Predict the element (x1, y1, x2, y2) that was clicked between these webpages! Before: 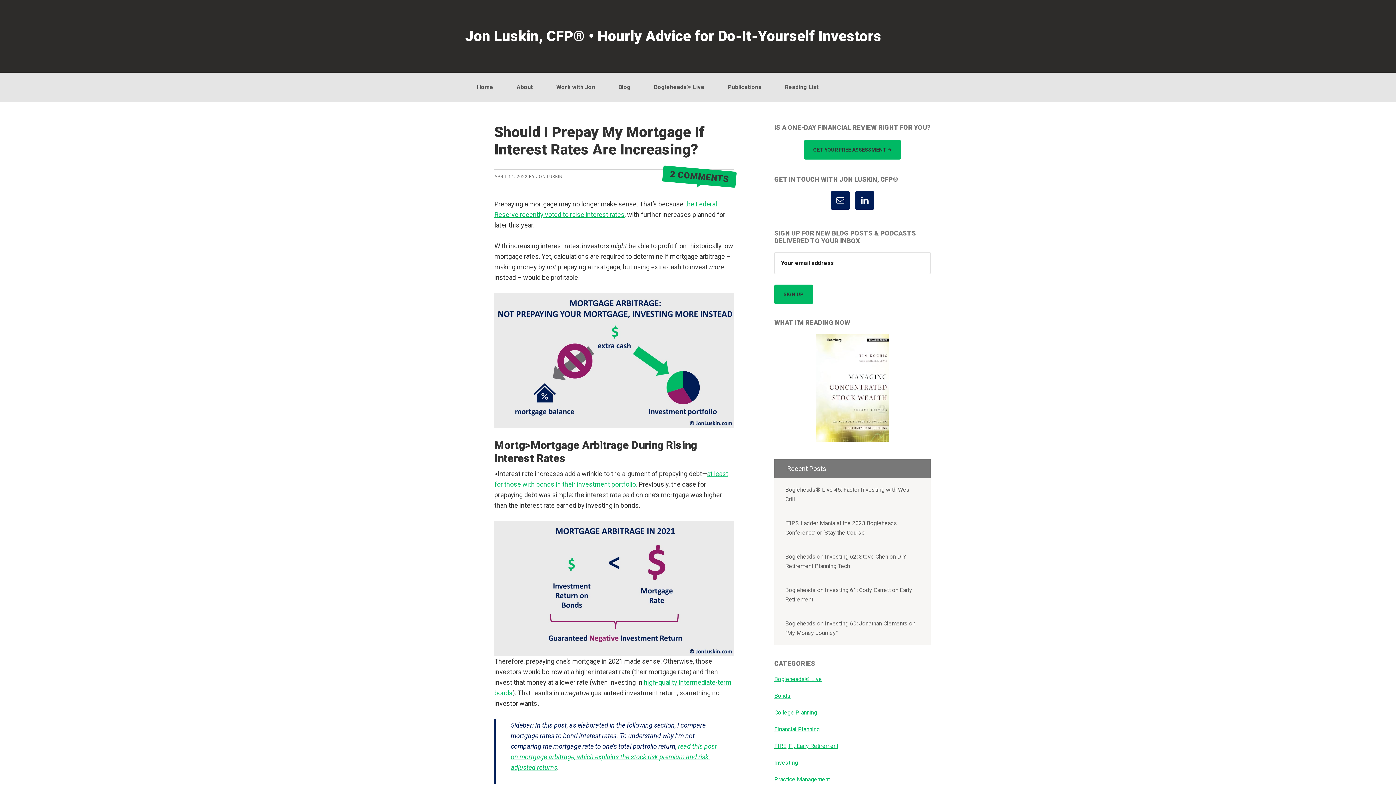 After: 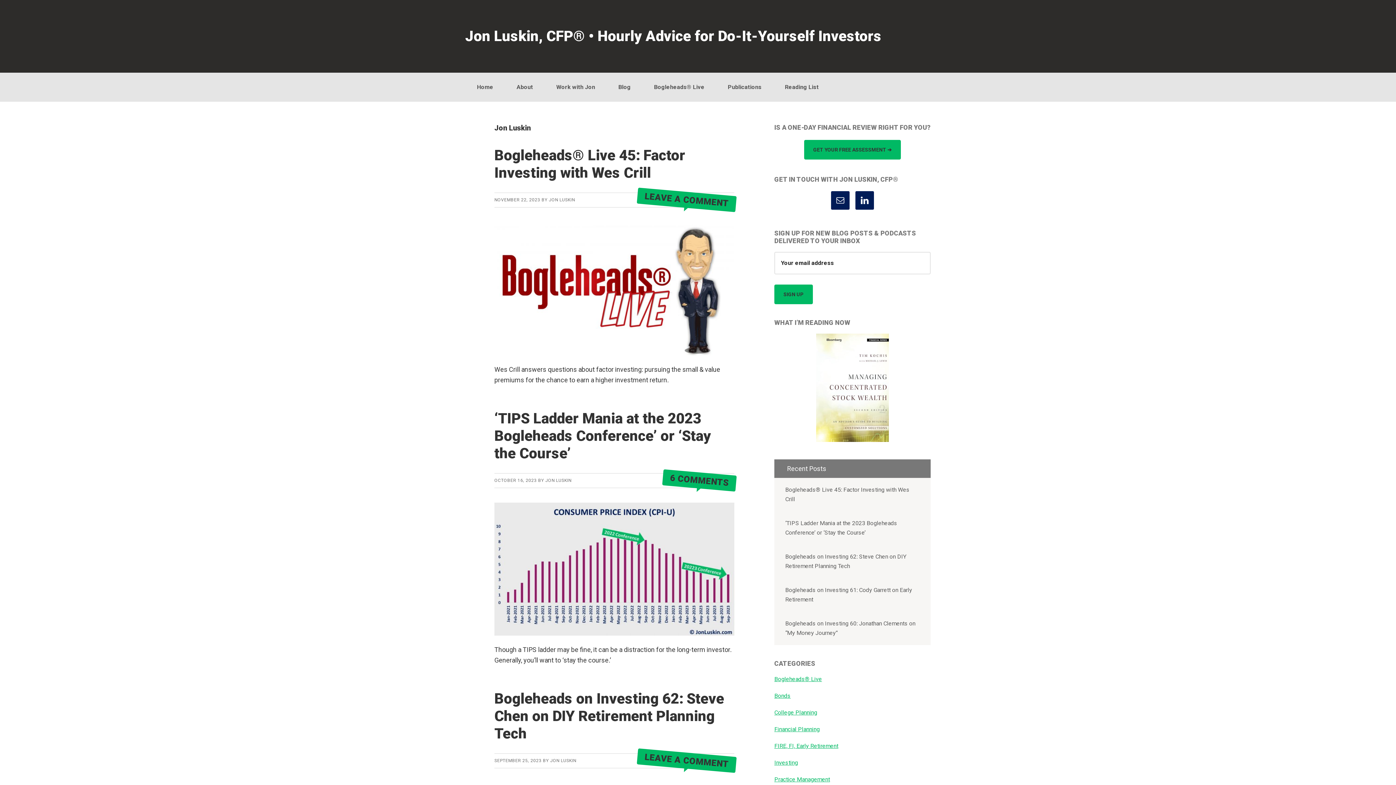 Action: bbox: (536, 174, 562, 179) label: JON LUSKIN